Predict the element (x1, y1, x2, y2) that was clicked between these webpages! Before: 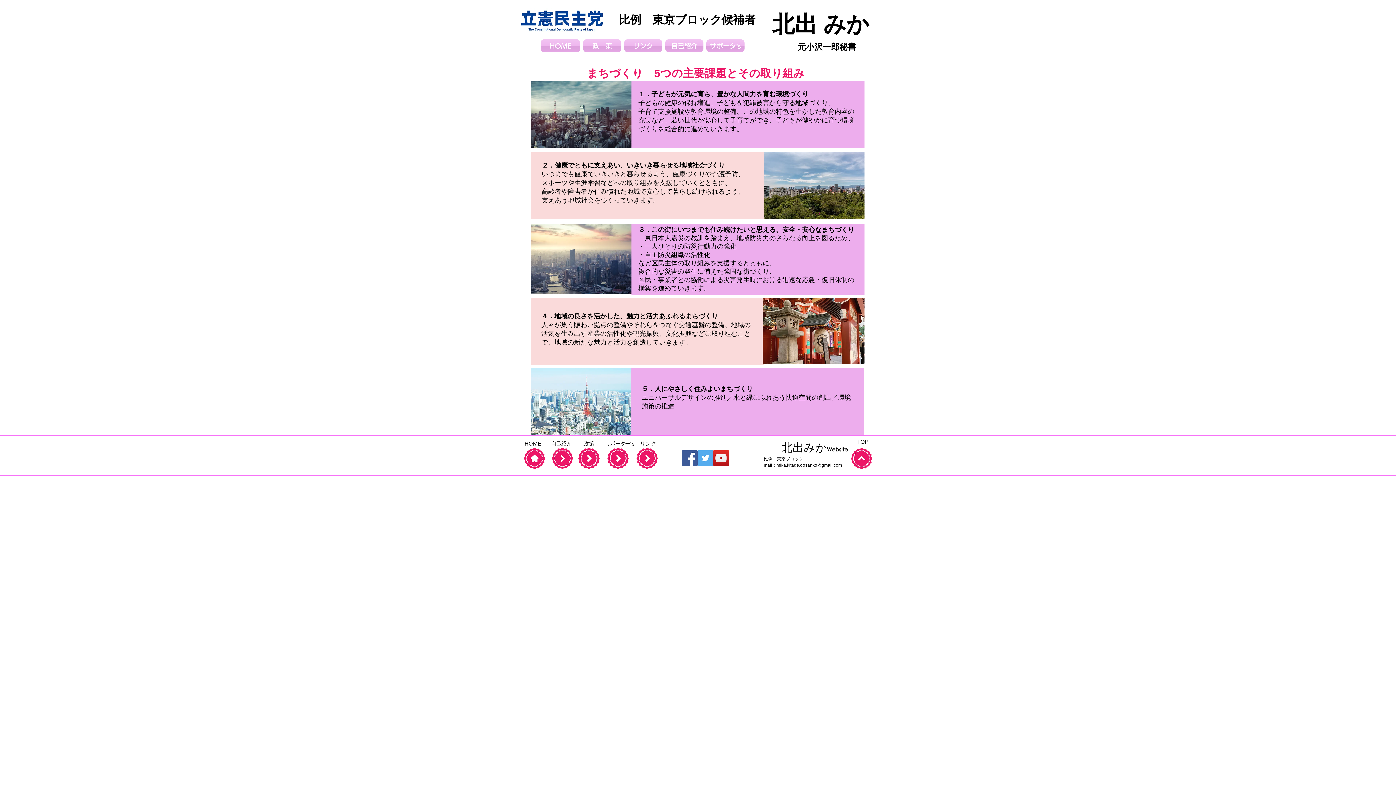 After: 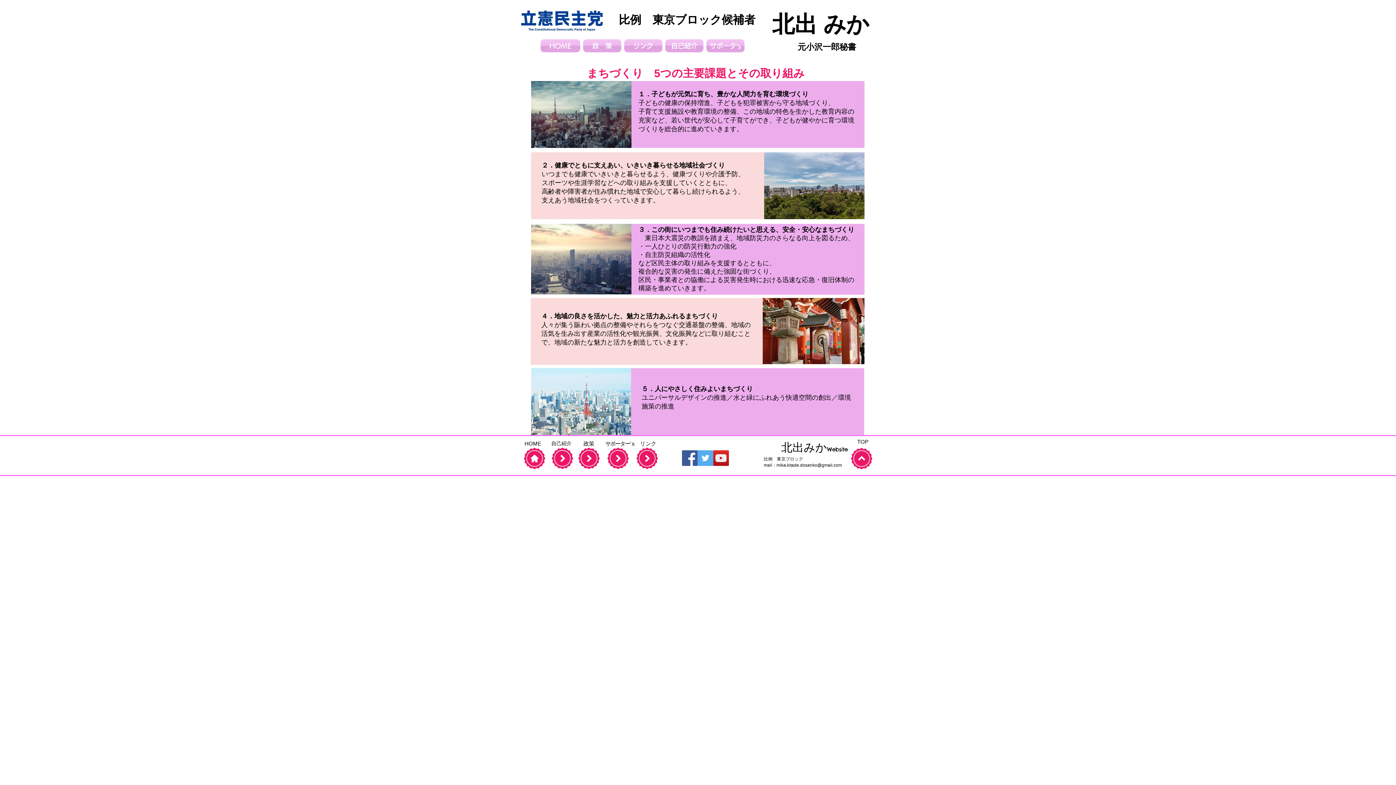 Action: bbox: (697, 450, 713, 466) label: Twitter